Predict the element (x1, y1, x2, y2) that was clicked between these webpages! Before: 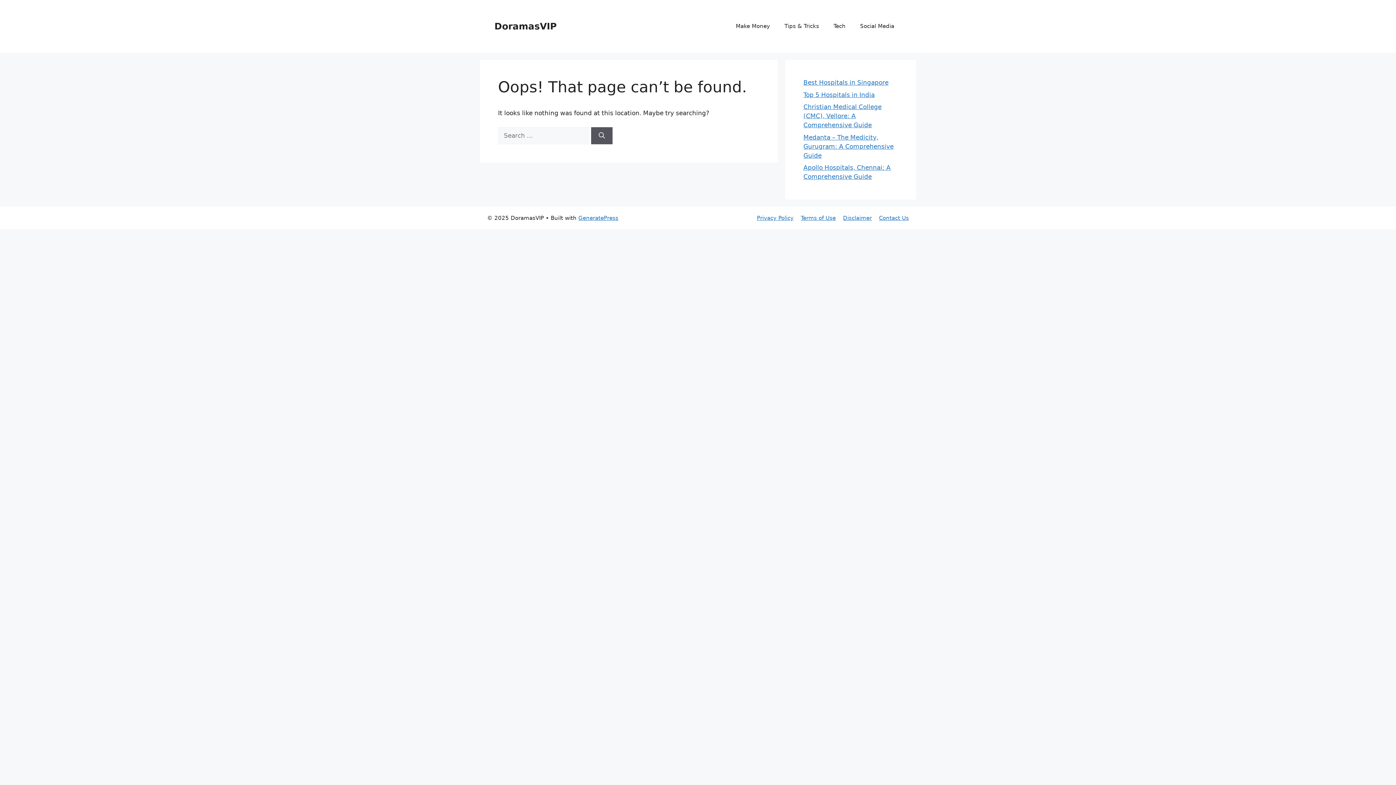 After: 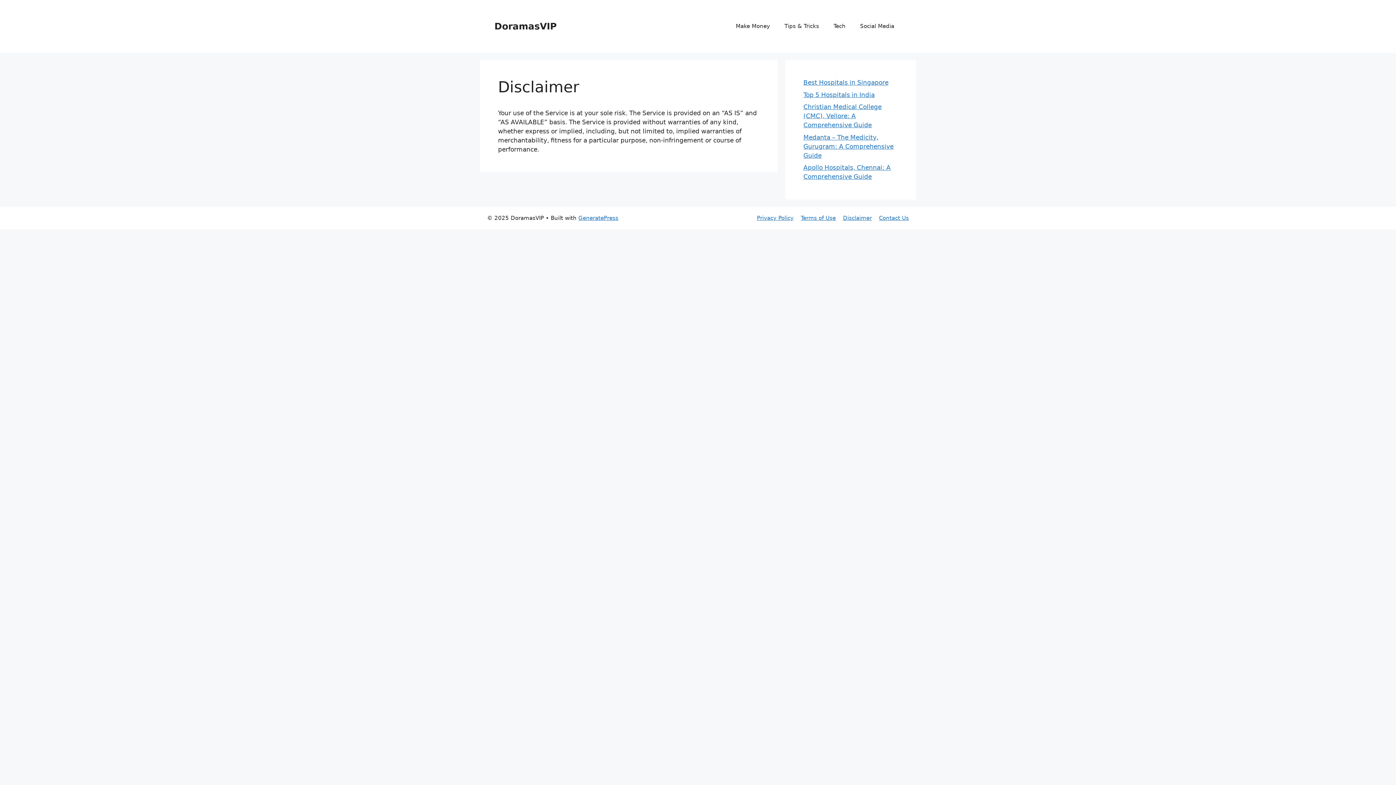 Action: bbox: (843, 214, 872, 221) label: Disclaimer